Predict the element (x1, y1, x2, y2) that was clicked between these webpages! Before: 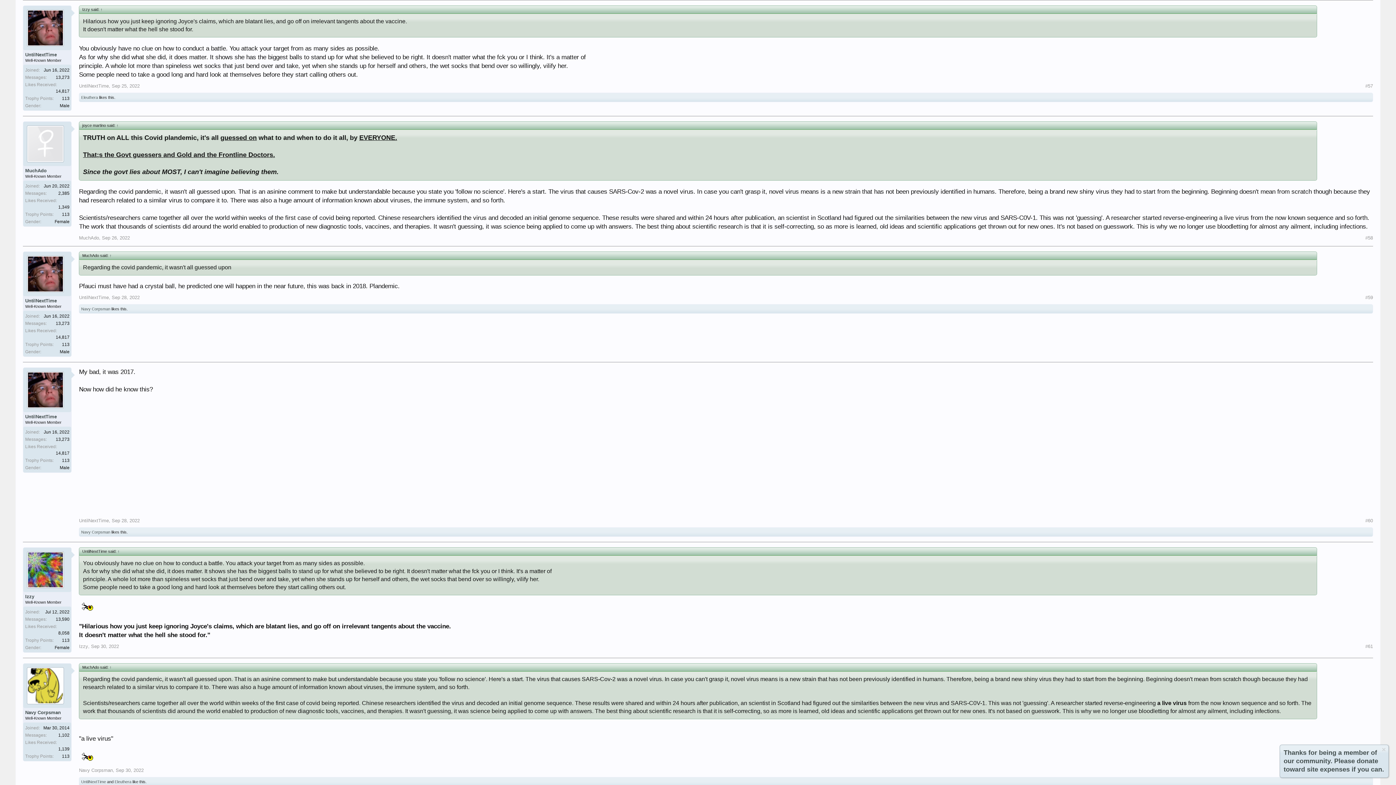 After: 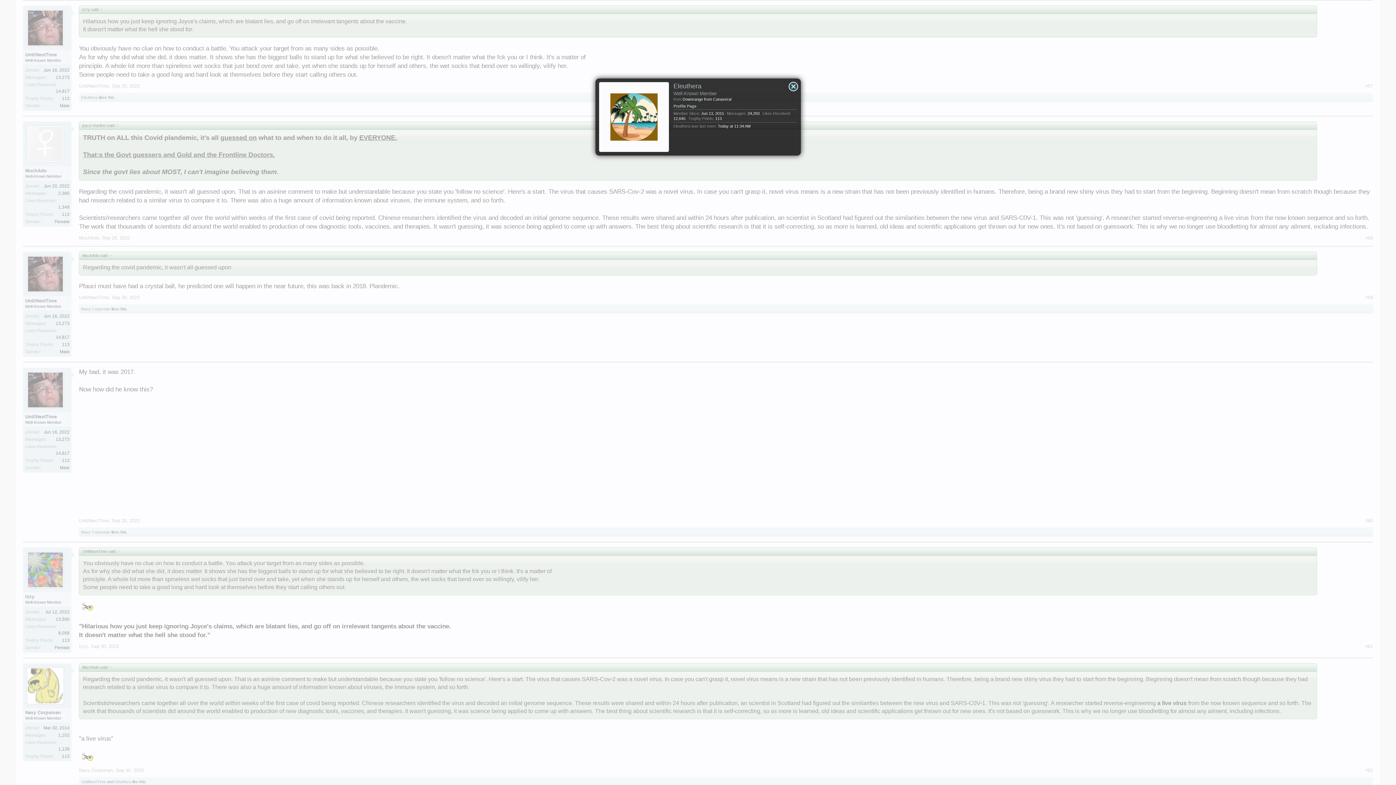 Action: label: Eleuthera bbox: (81, 95, 97, 99)